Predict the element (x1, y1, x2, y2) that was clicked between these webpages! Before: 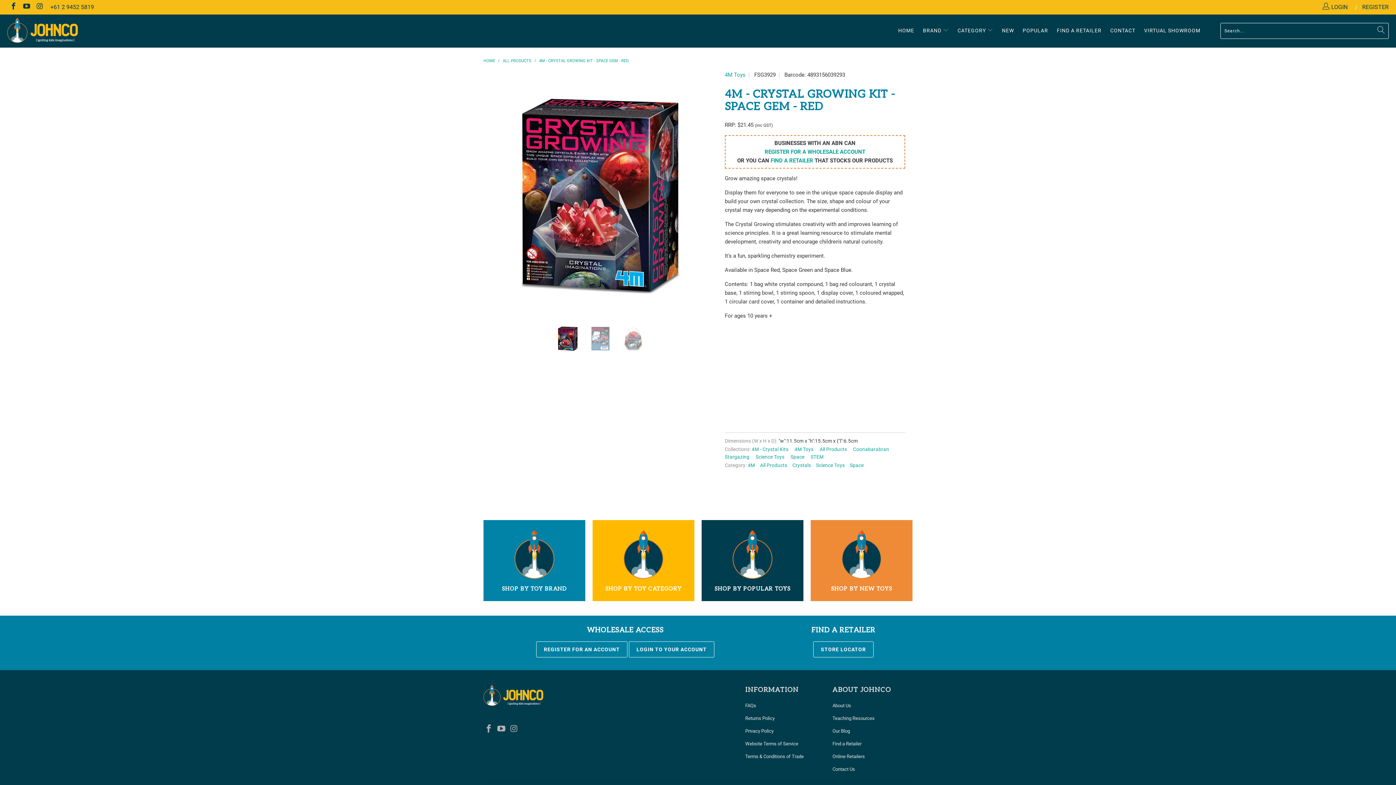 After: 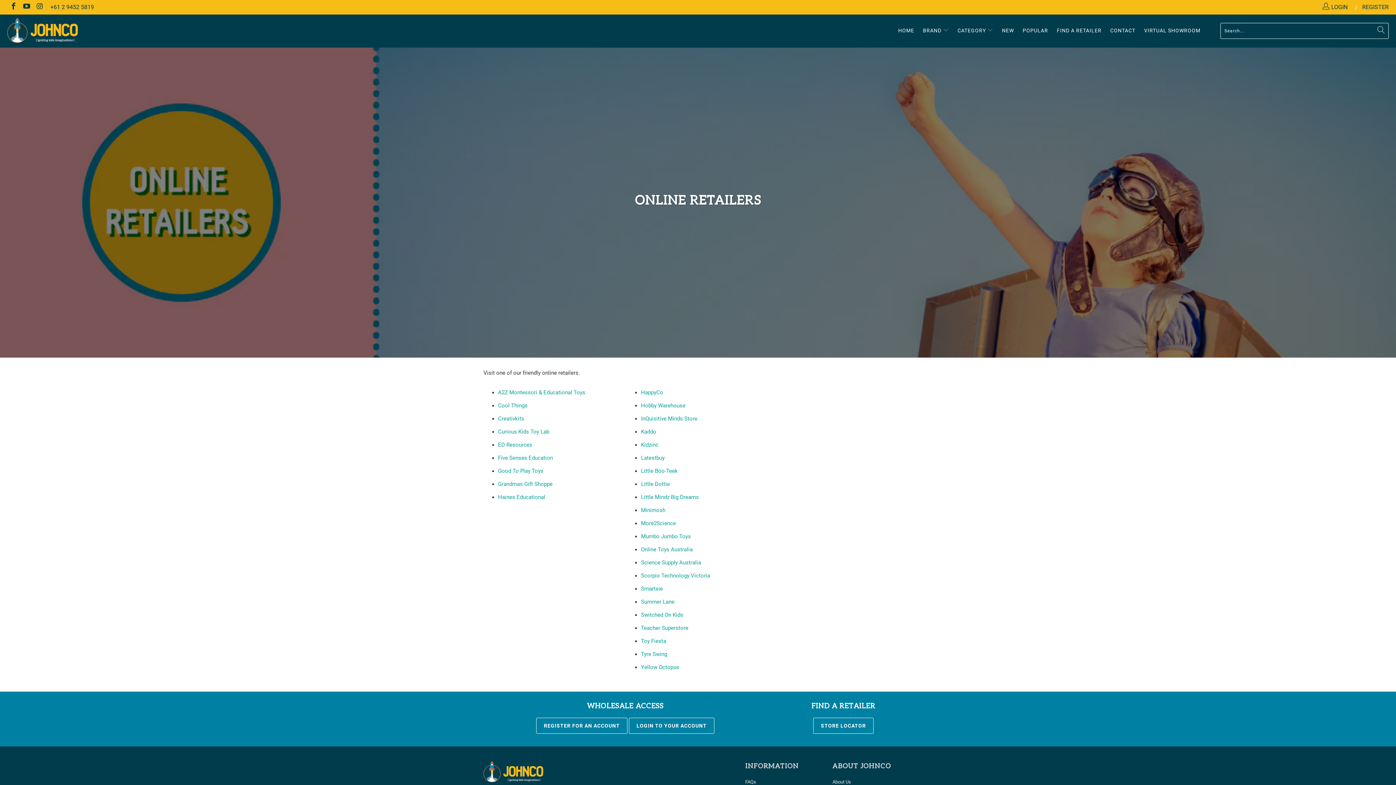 Action: bbox: (832, 754, 865, 759) label: Online Retailers